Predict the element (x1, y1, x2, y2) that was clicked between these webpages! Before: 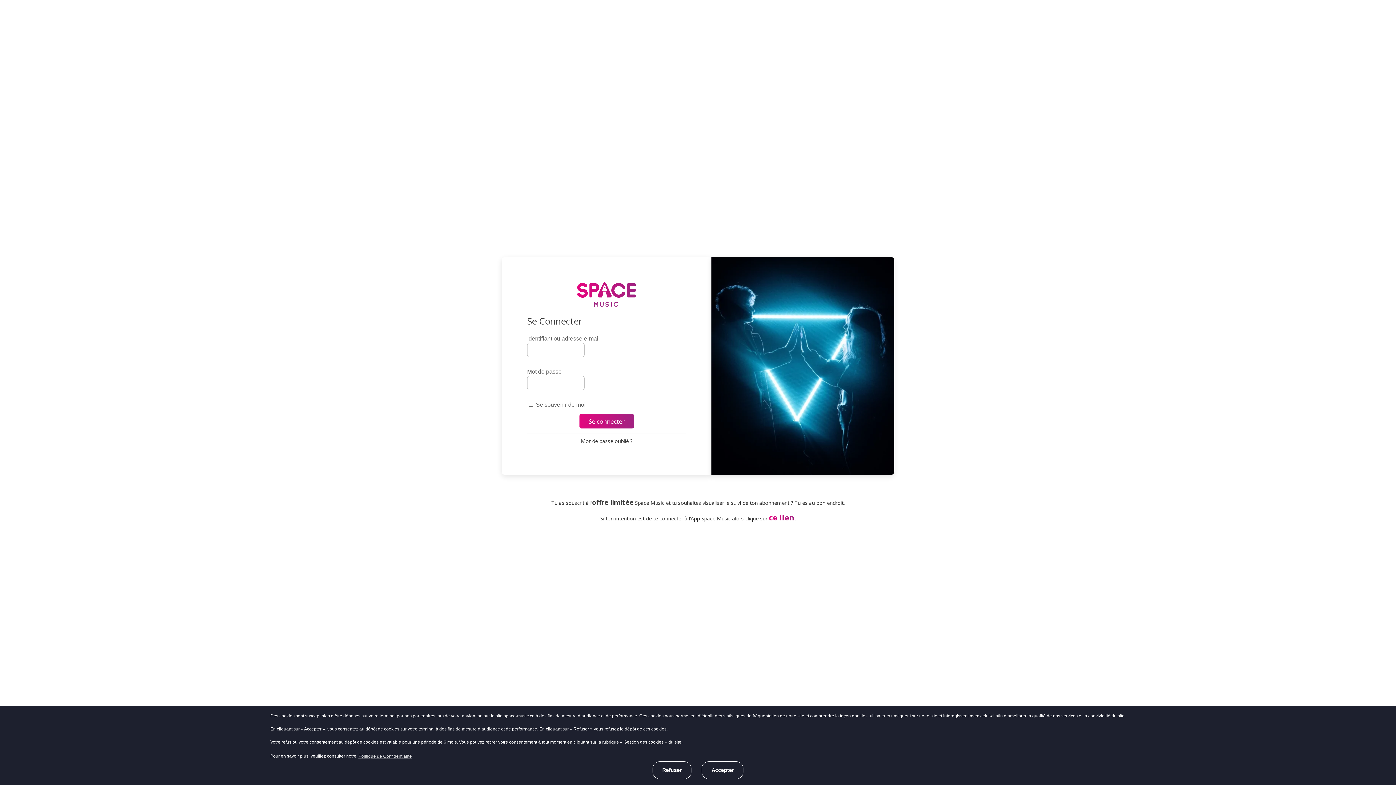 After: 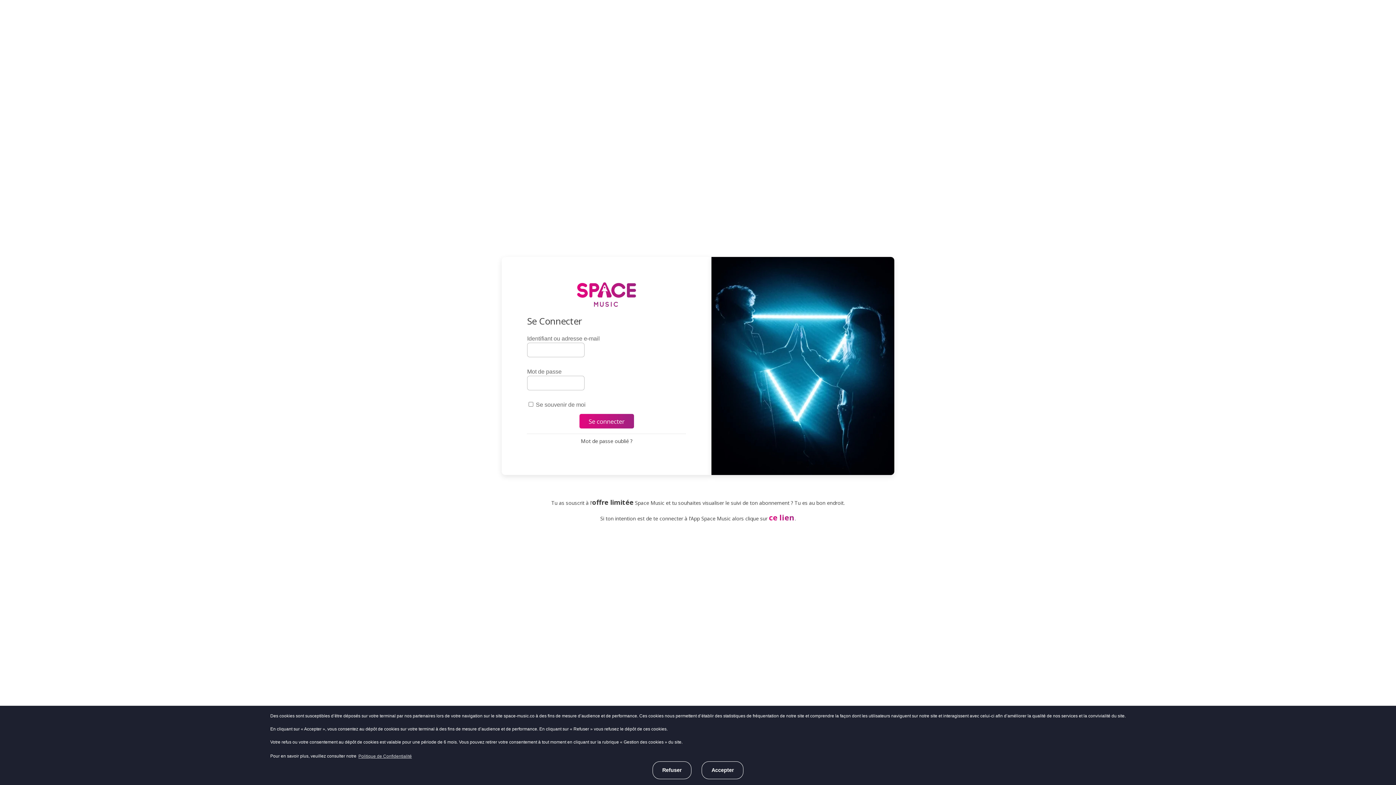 Action: label: ce lien bbox: (769, 512, 794, 522)